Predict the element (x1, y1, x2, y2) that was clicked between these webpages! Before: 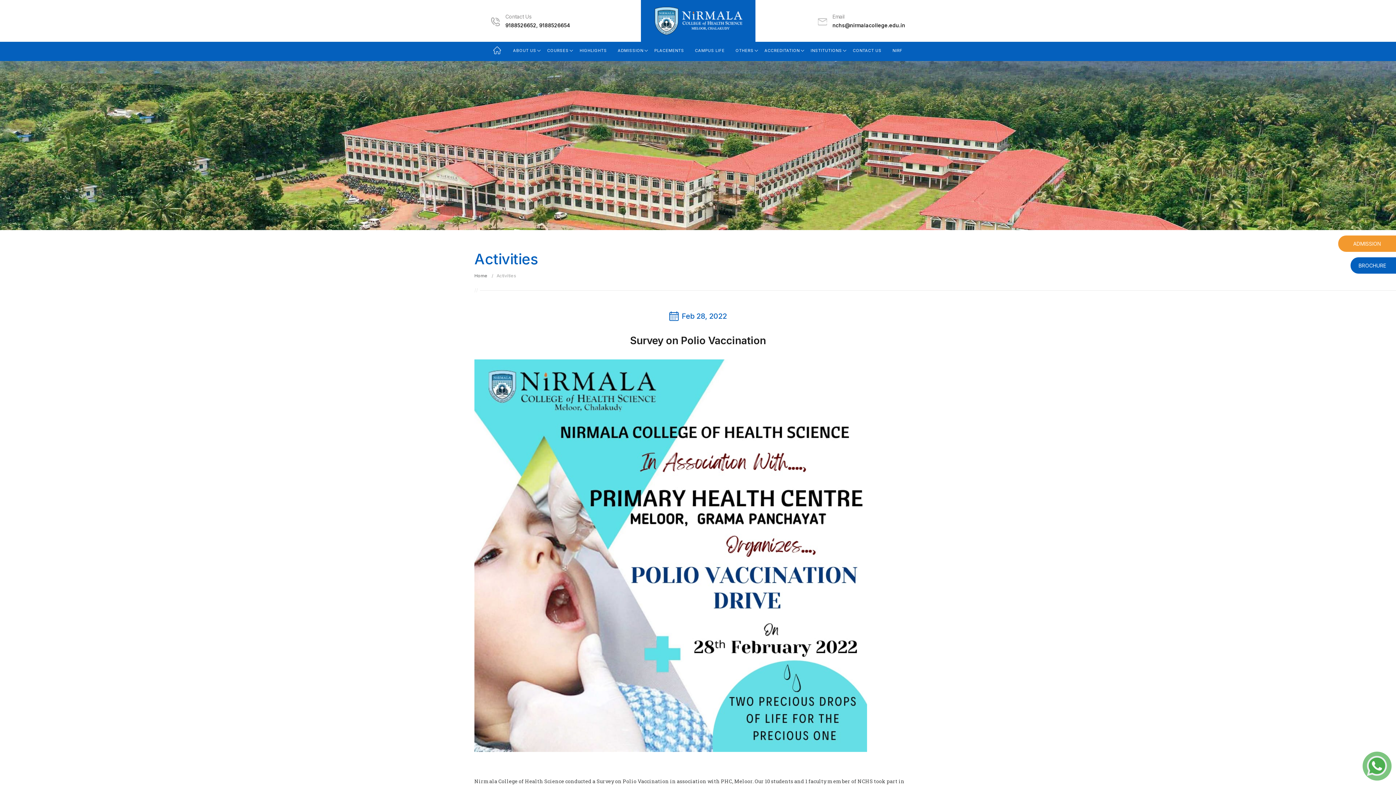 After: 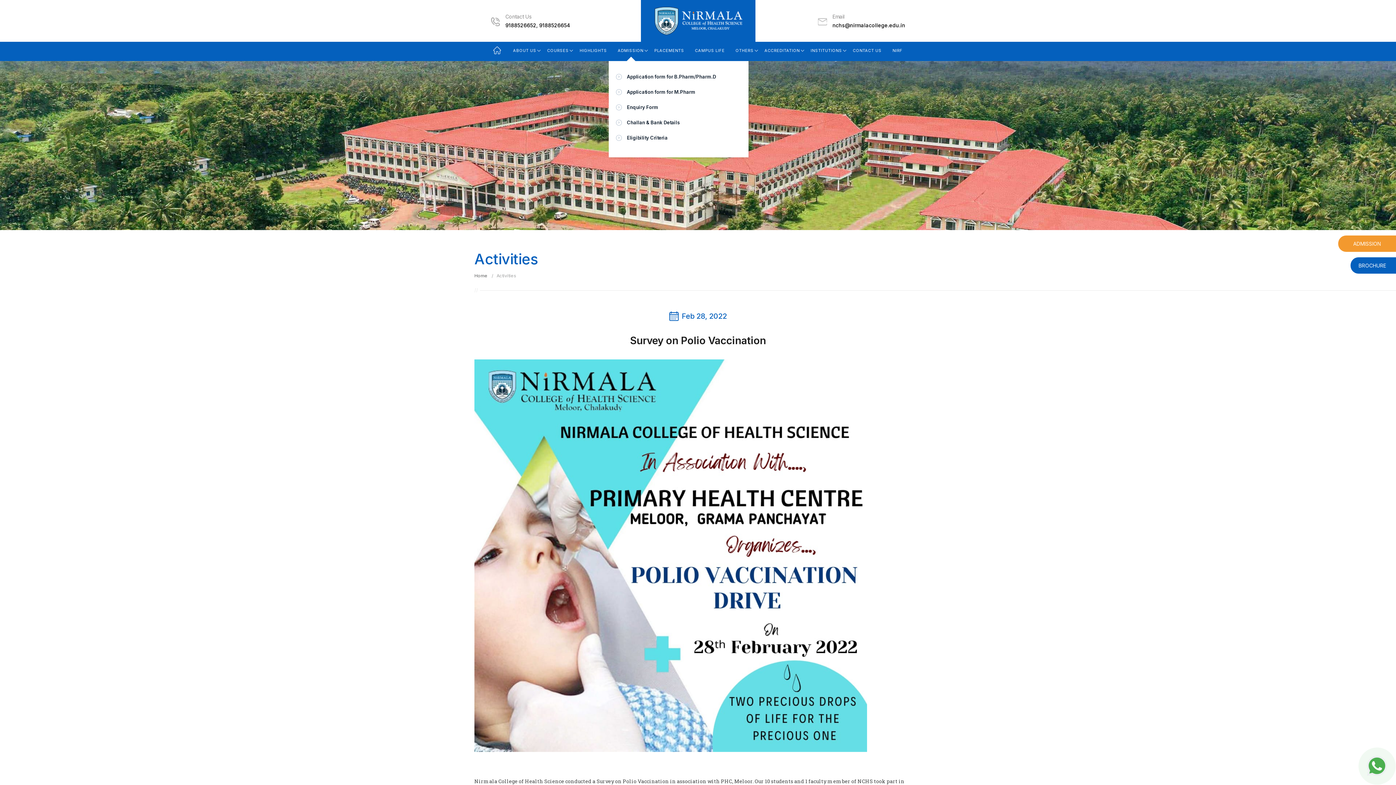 Action: bbox: (617, 41, 643, 59) label: ADMISSION